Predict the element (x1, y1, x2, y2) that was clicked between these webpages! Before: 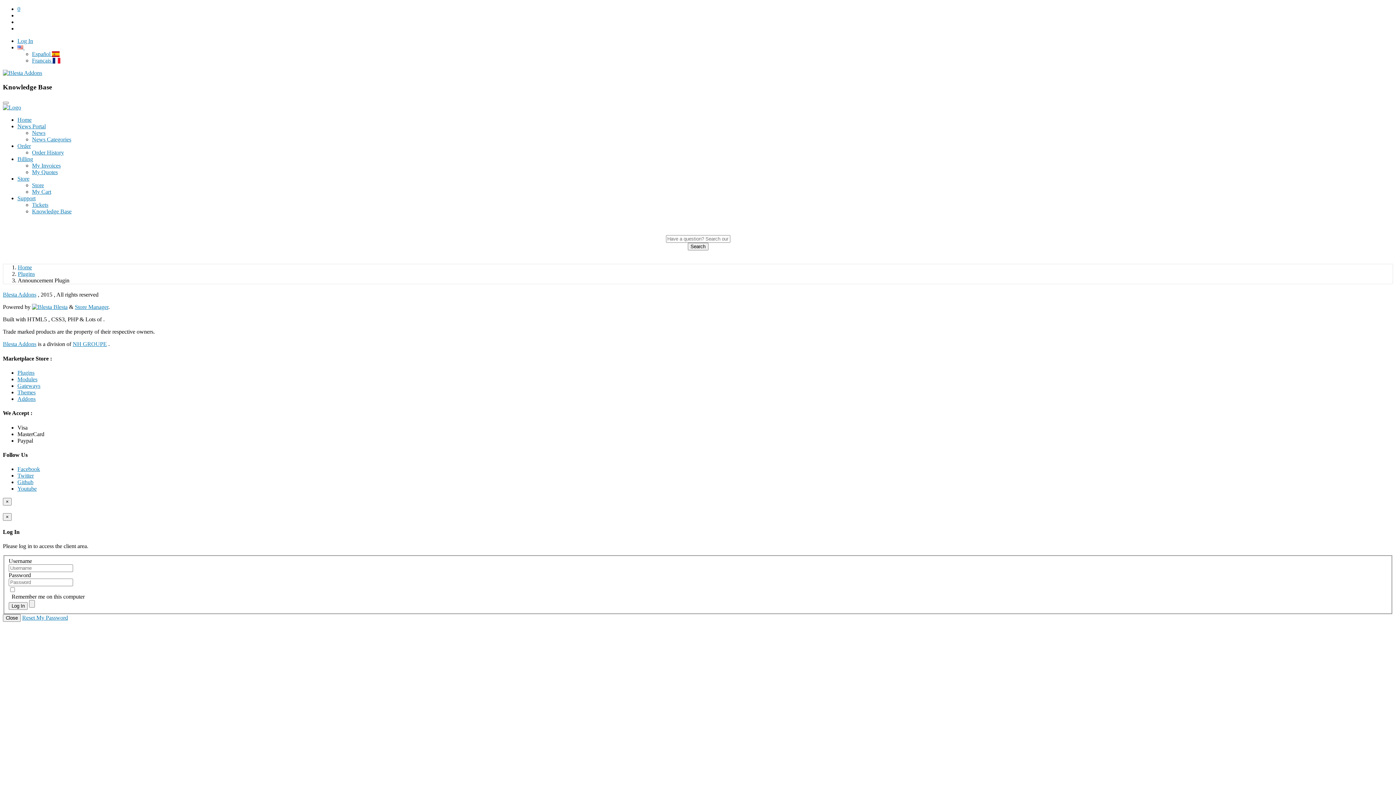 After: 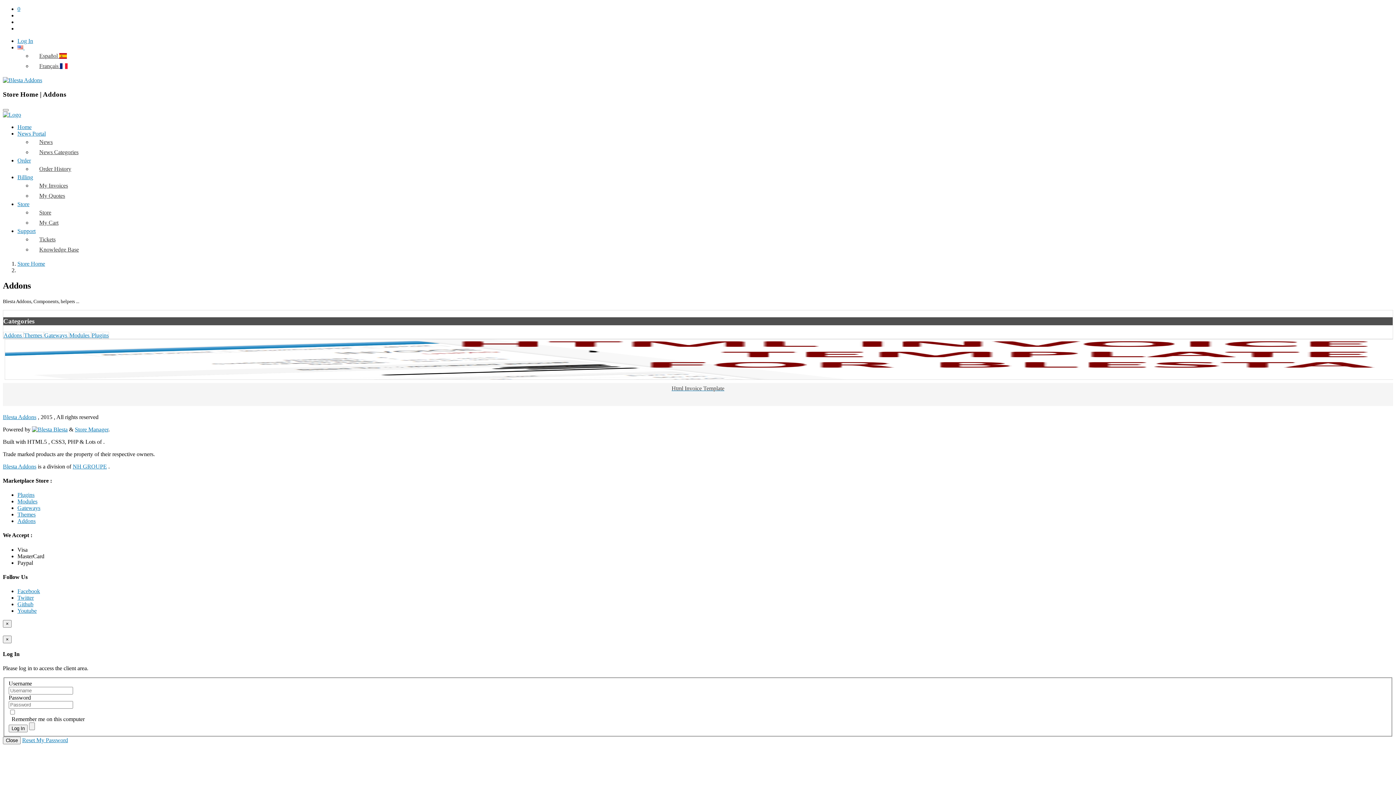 Action: bbox: (17, 395, 35, 402) label: Addons